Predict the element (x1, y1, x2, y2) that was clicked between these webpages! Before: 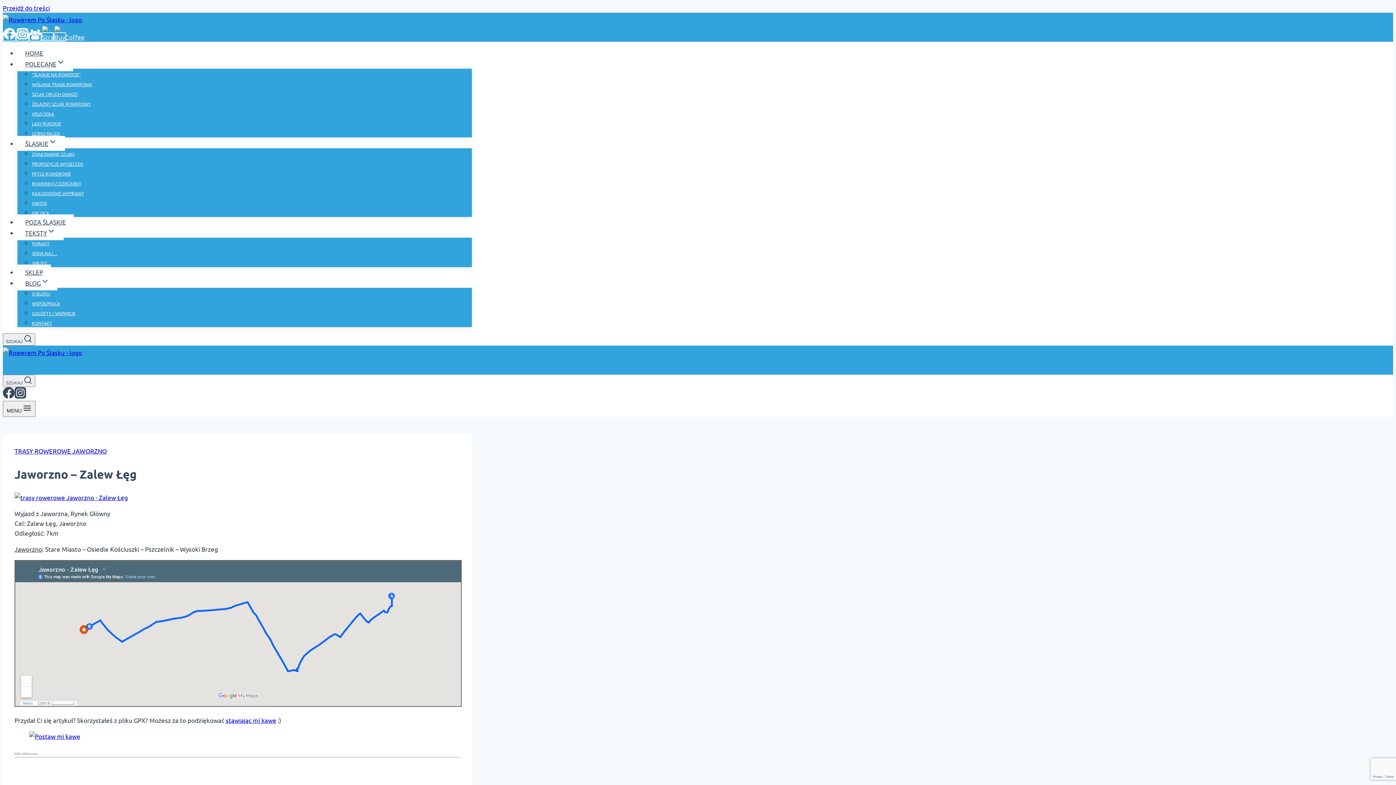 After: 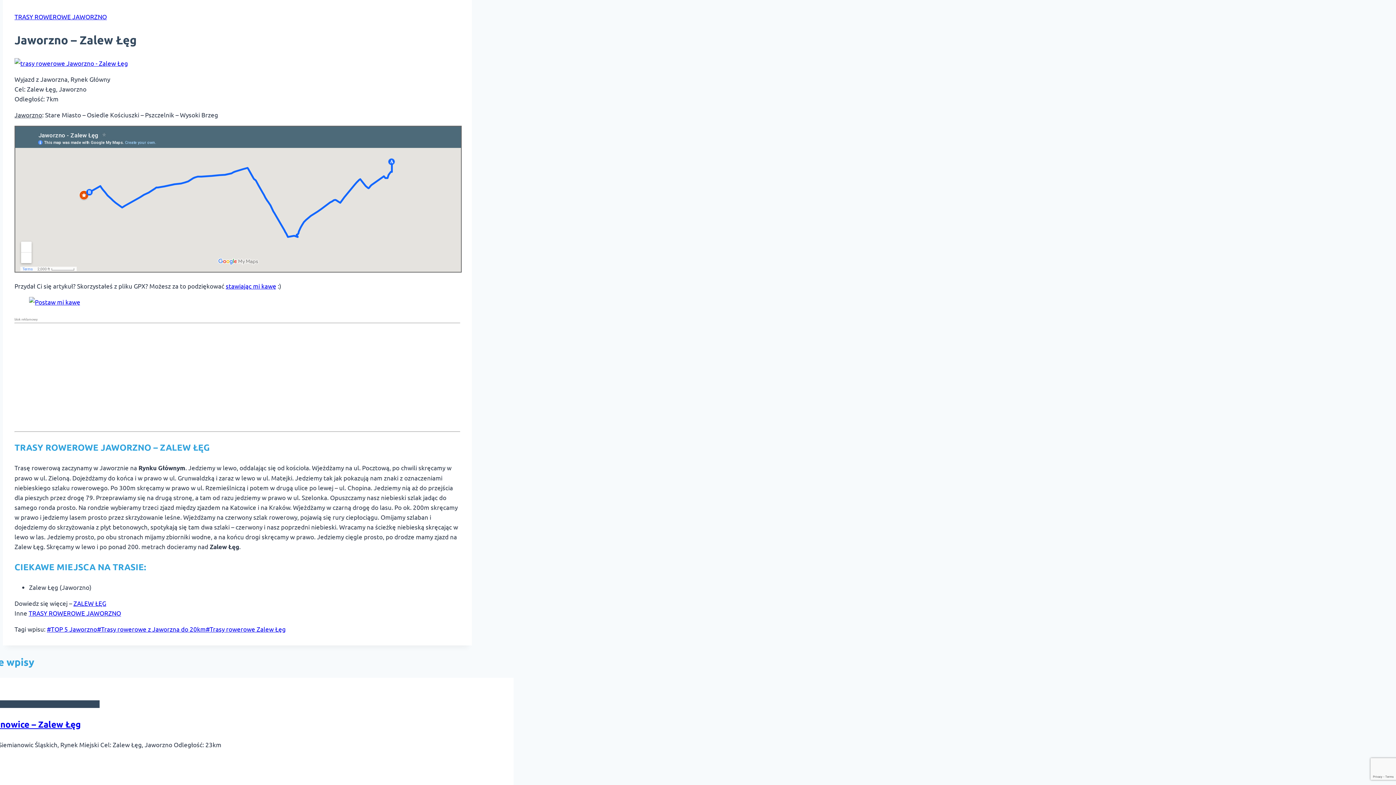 Action: label: Przejdź do treści bbox: (2, 4, 49, 11)